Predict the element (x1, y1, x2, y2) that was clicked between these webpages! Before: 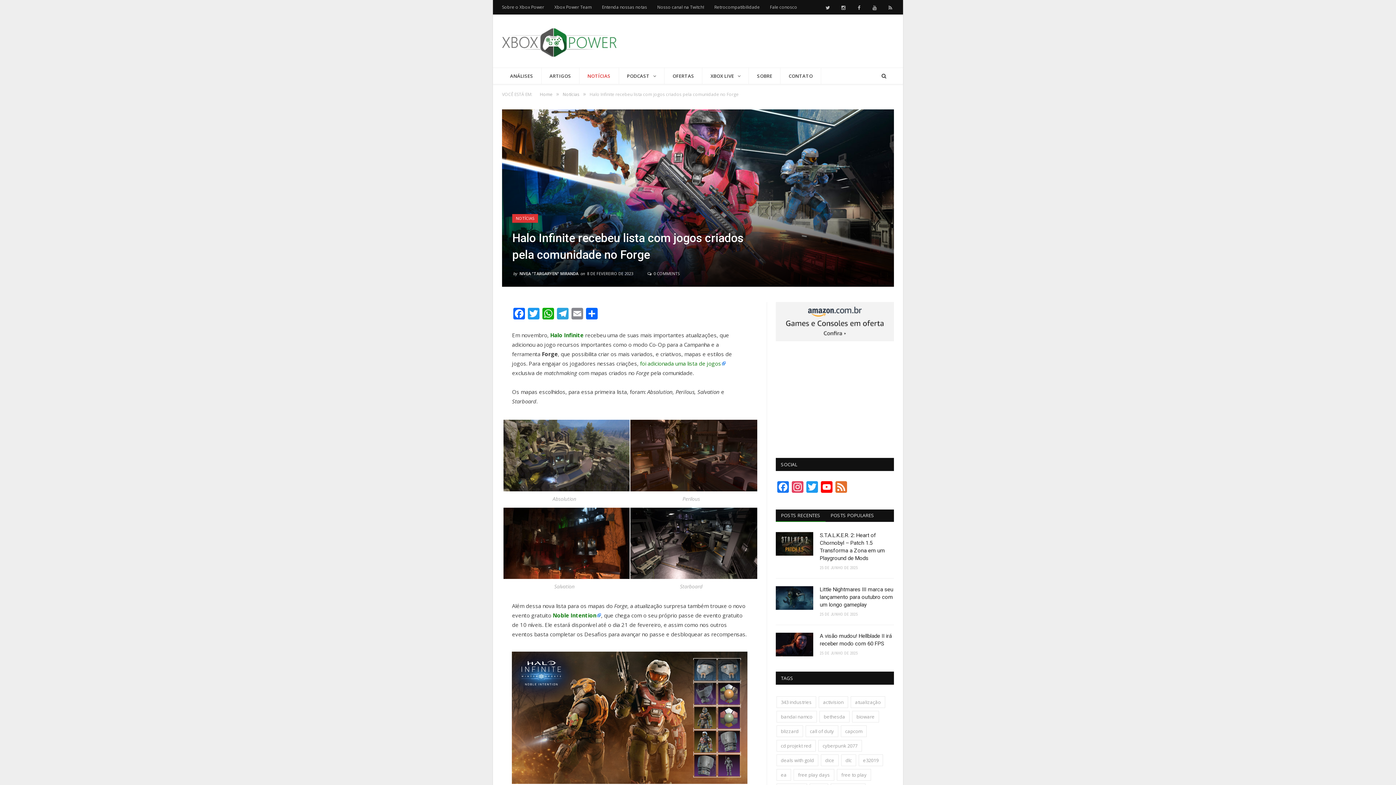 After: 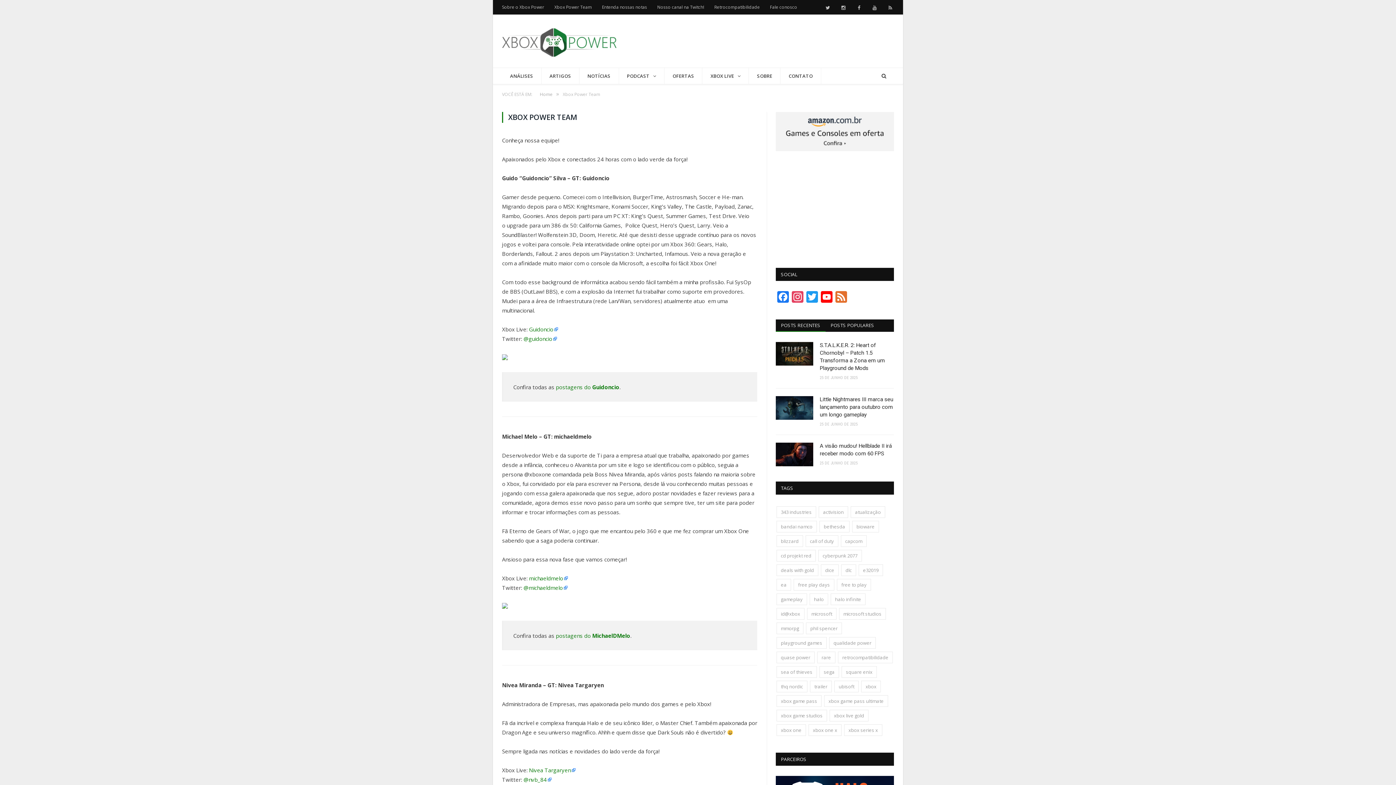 Action: bbox: (554, 4, 592, 10) label: Xbox Power Team